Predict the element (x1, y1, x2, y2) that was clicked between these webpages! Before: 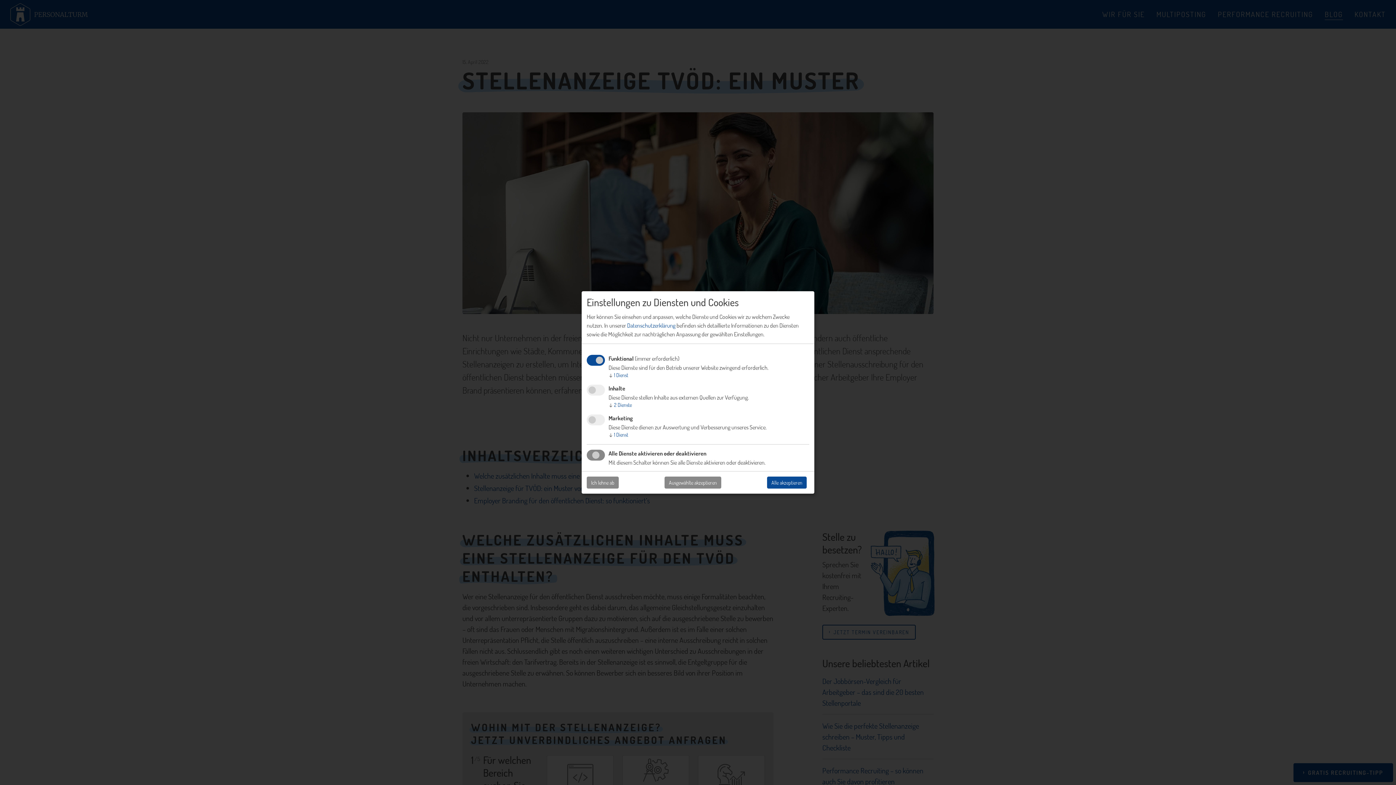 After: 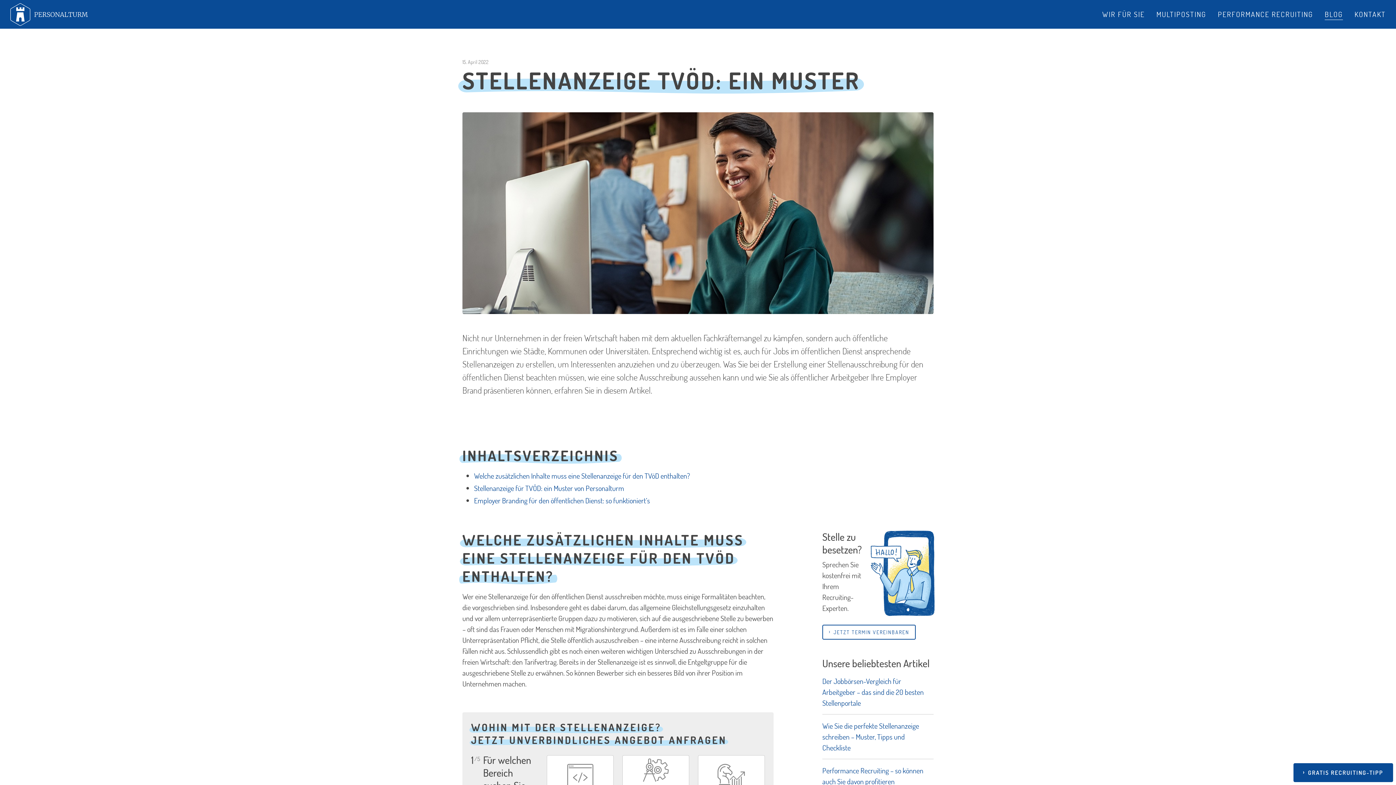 Action: label: Ausgewählte akzeptieren bbox: (664, 476, 721, 488)